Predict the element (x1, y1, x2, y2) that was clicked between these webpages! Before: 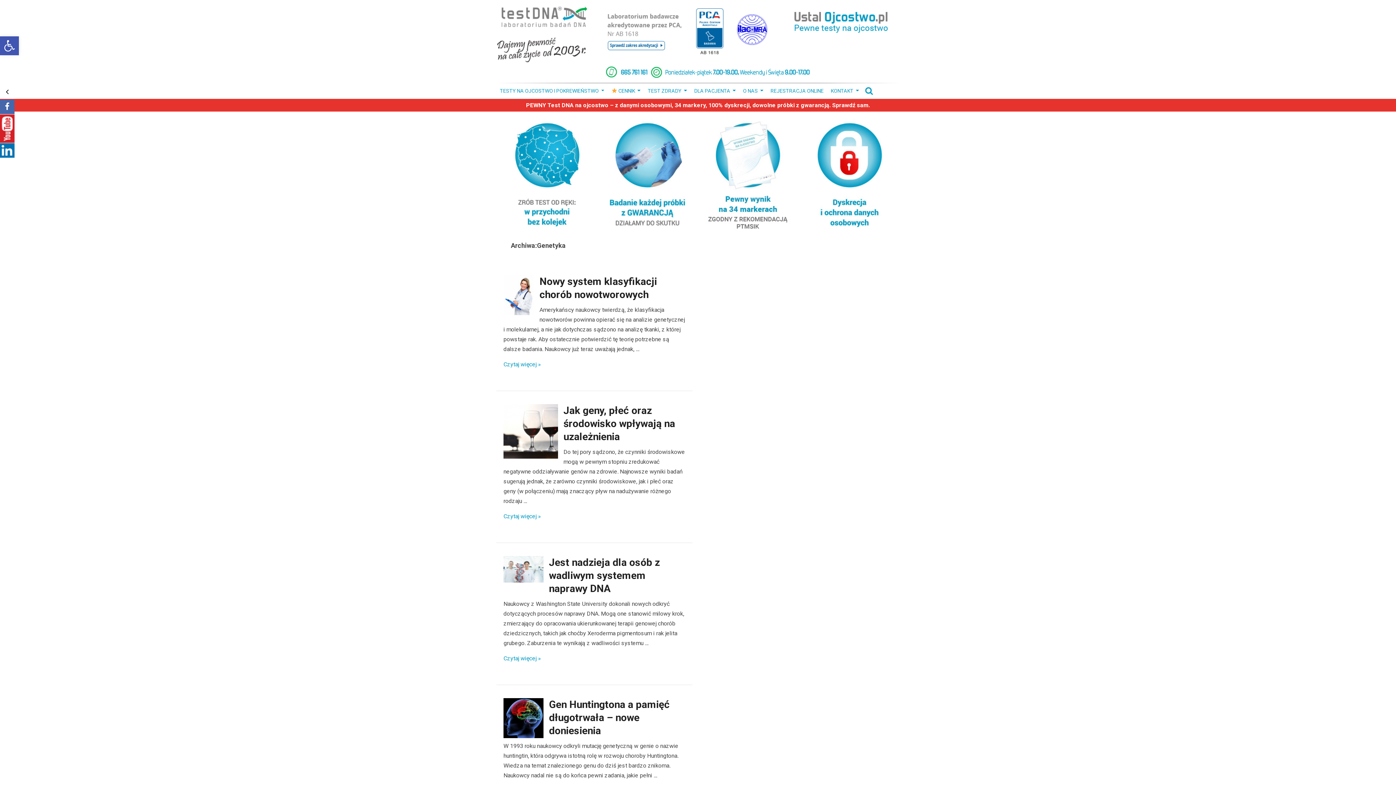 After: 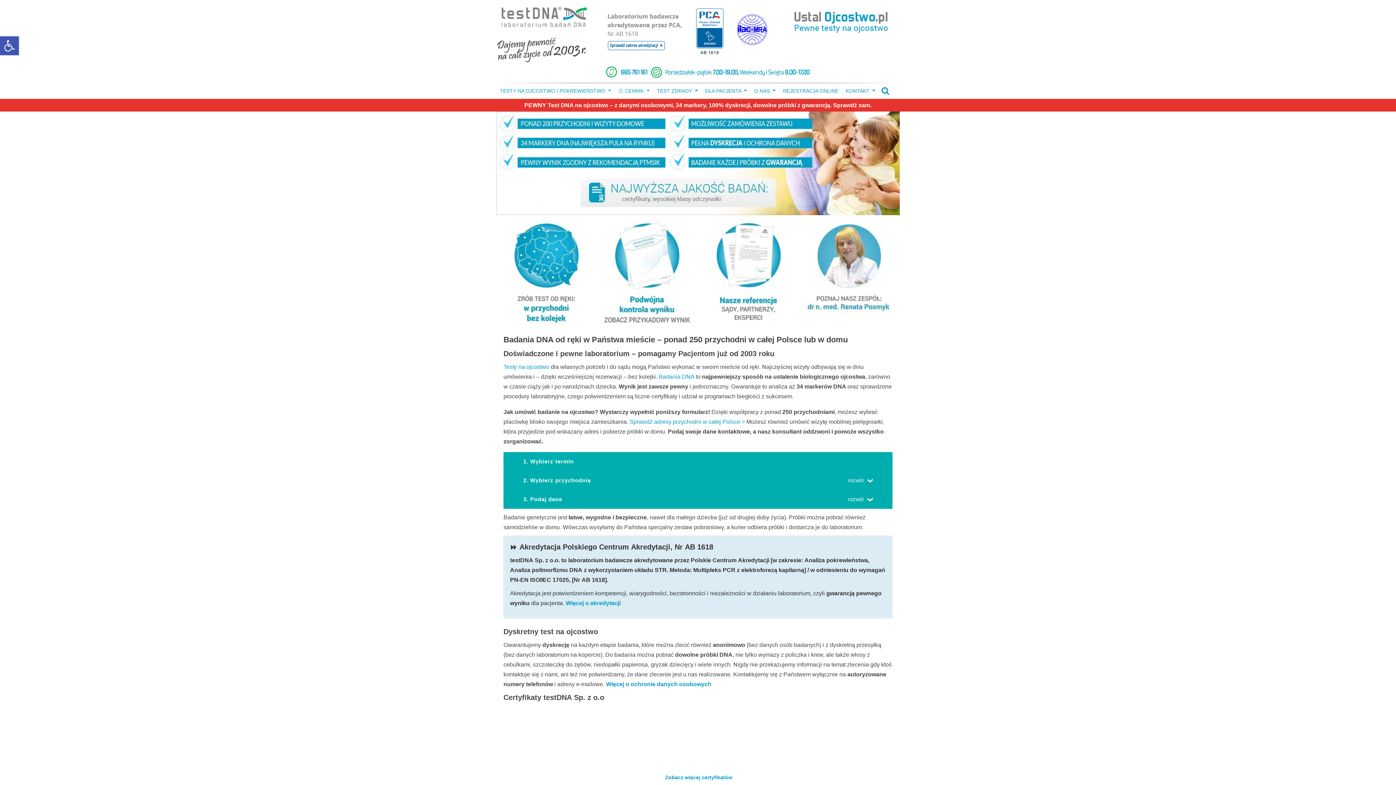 Action: bbox: (787, 17, 894, 24)